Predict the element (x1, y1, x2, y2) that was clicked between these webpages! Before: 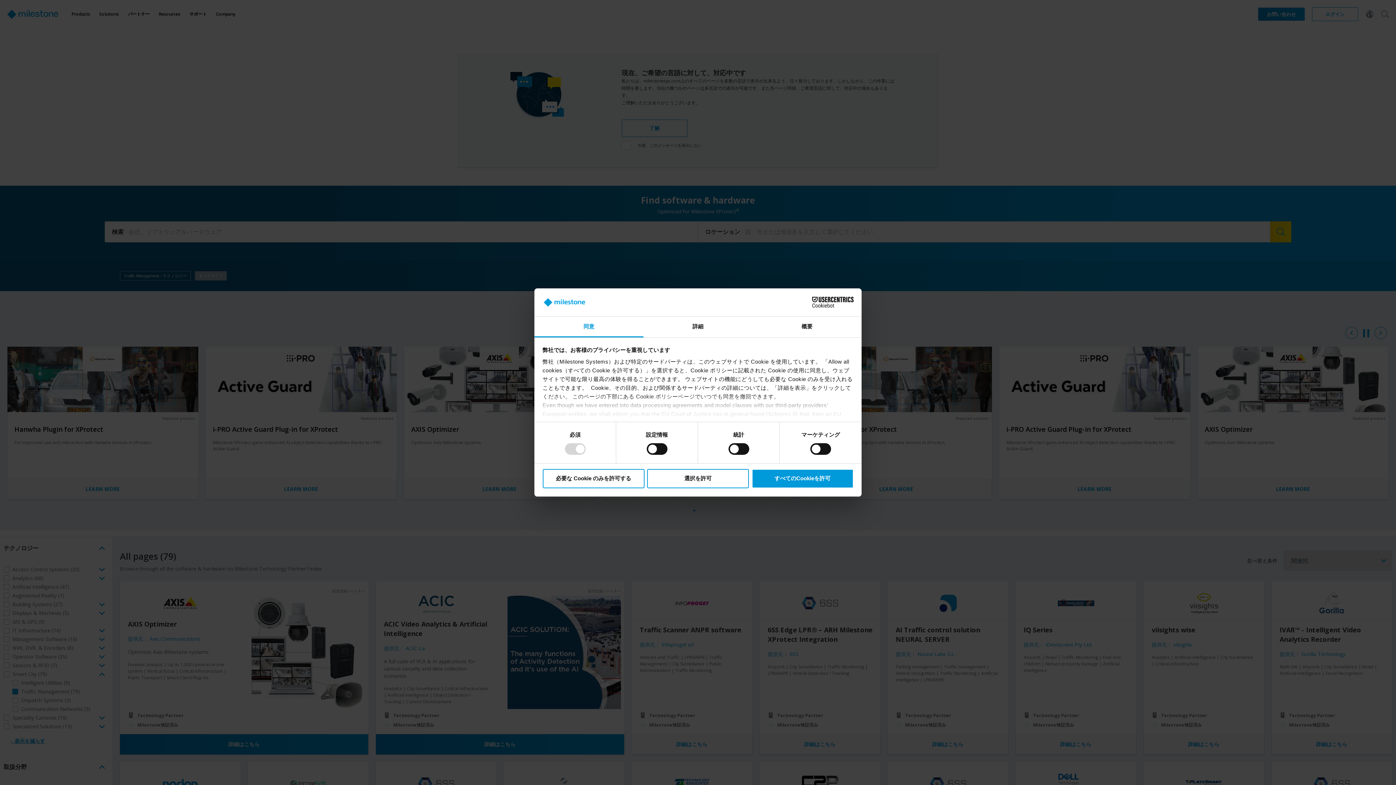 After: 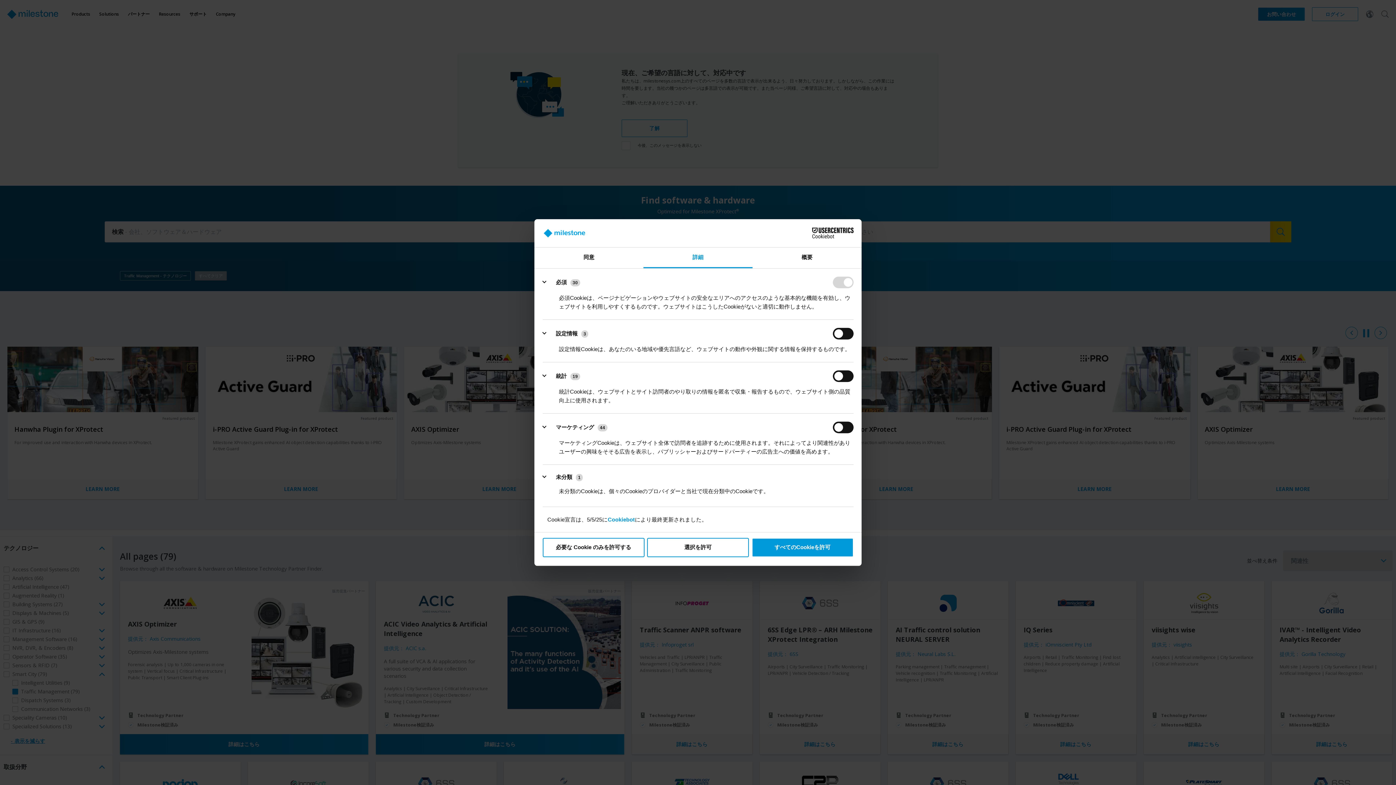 Action: label: 詳細 bbox: (643, 316, 752, 337)